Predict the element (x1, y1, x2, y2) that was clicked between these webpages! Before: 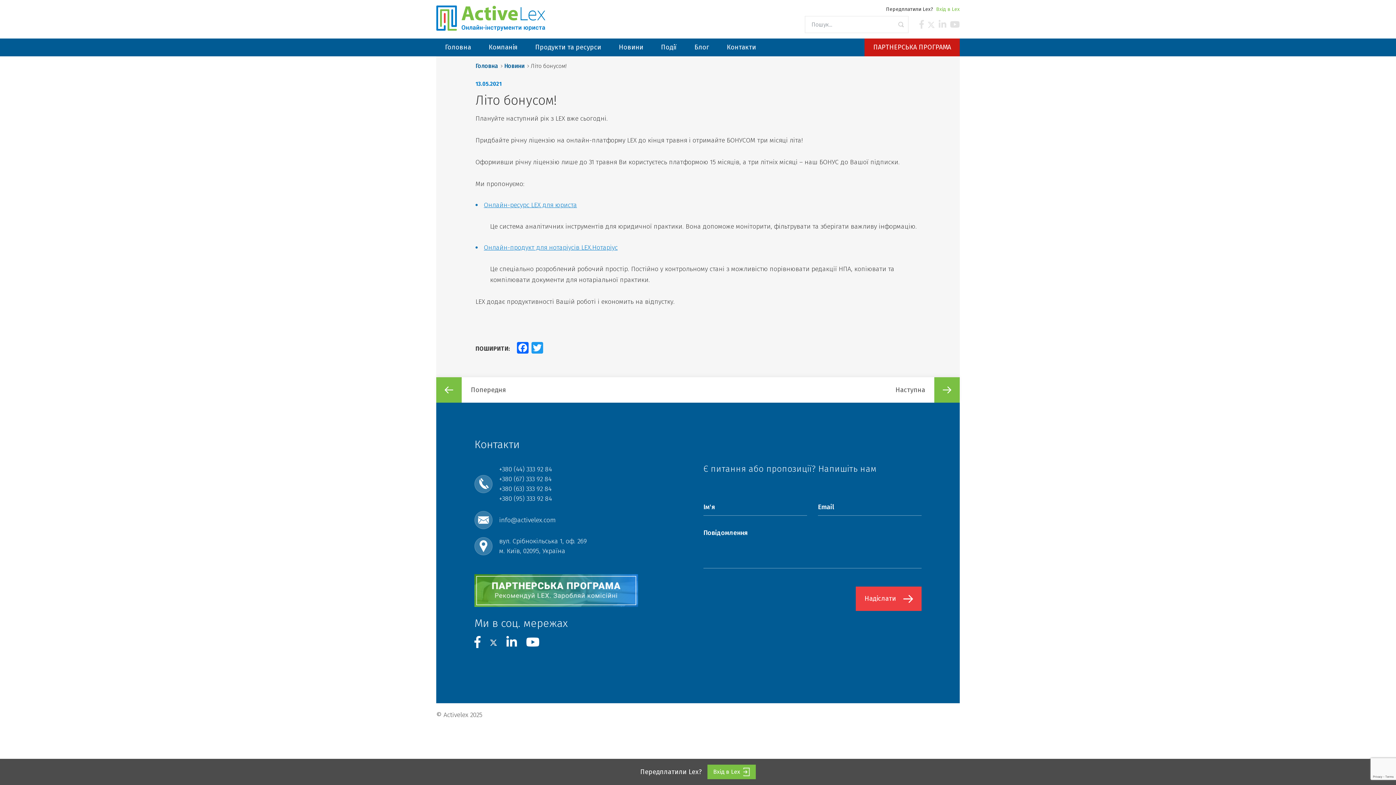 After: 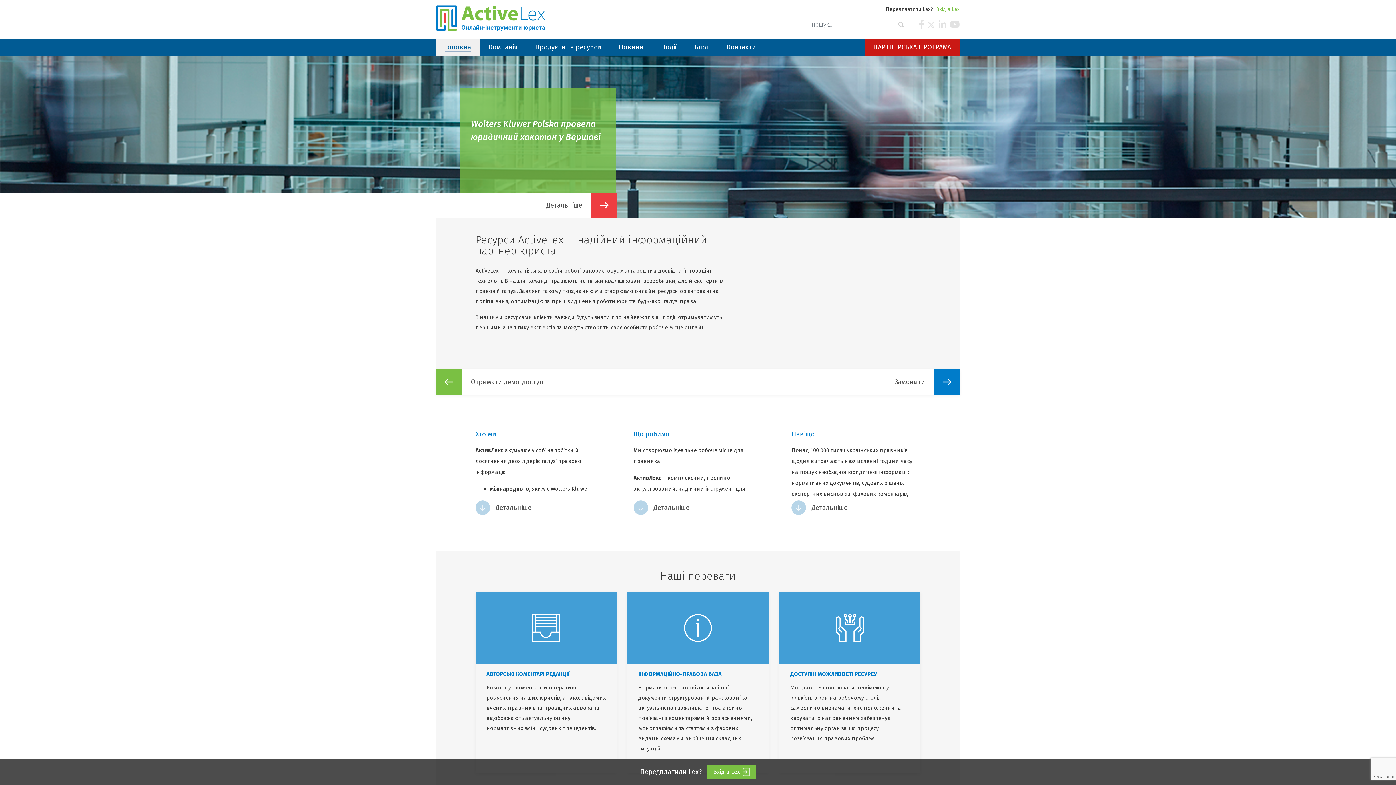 Action: label: Головна bbox: (436, 38, 480, 56)